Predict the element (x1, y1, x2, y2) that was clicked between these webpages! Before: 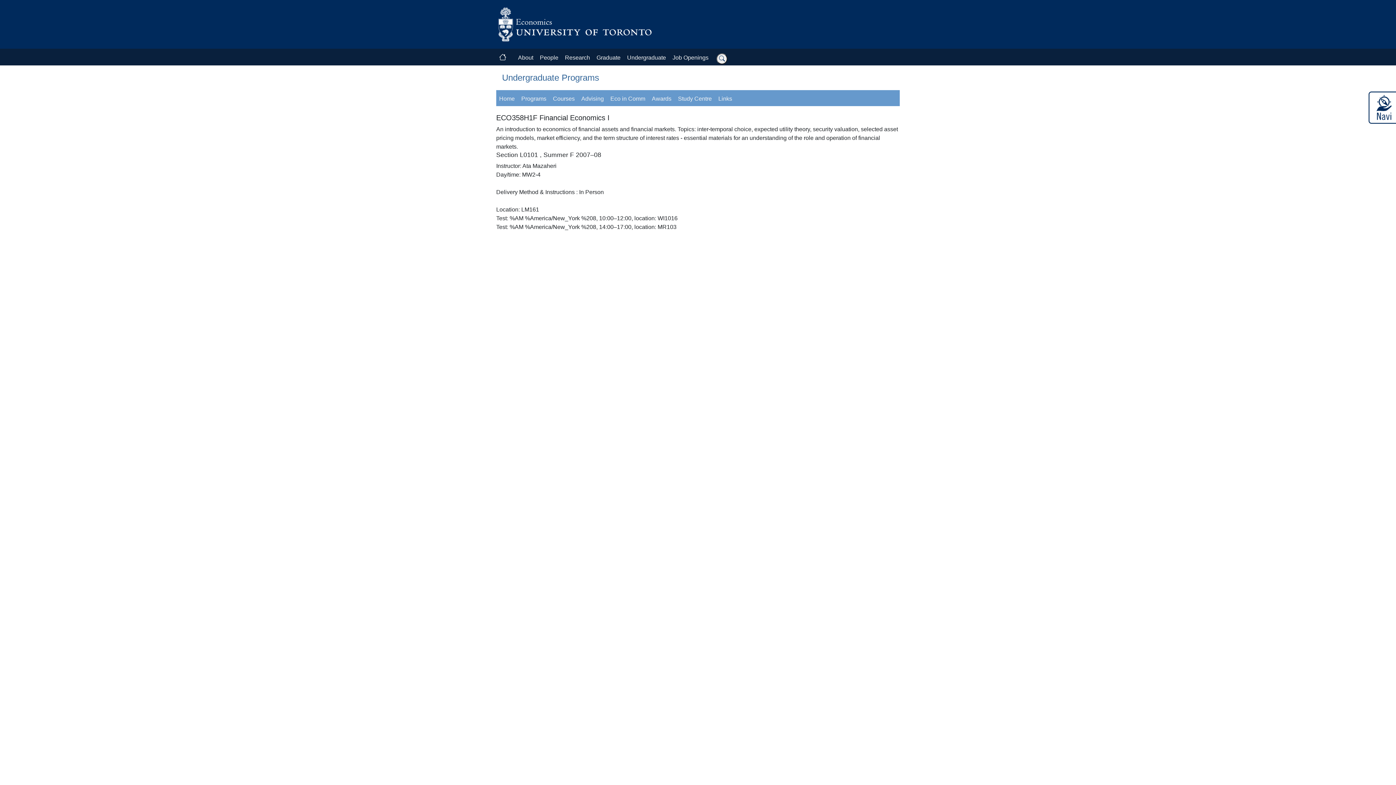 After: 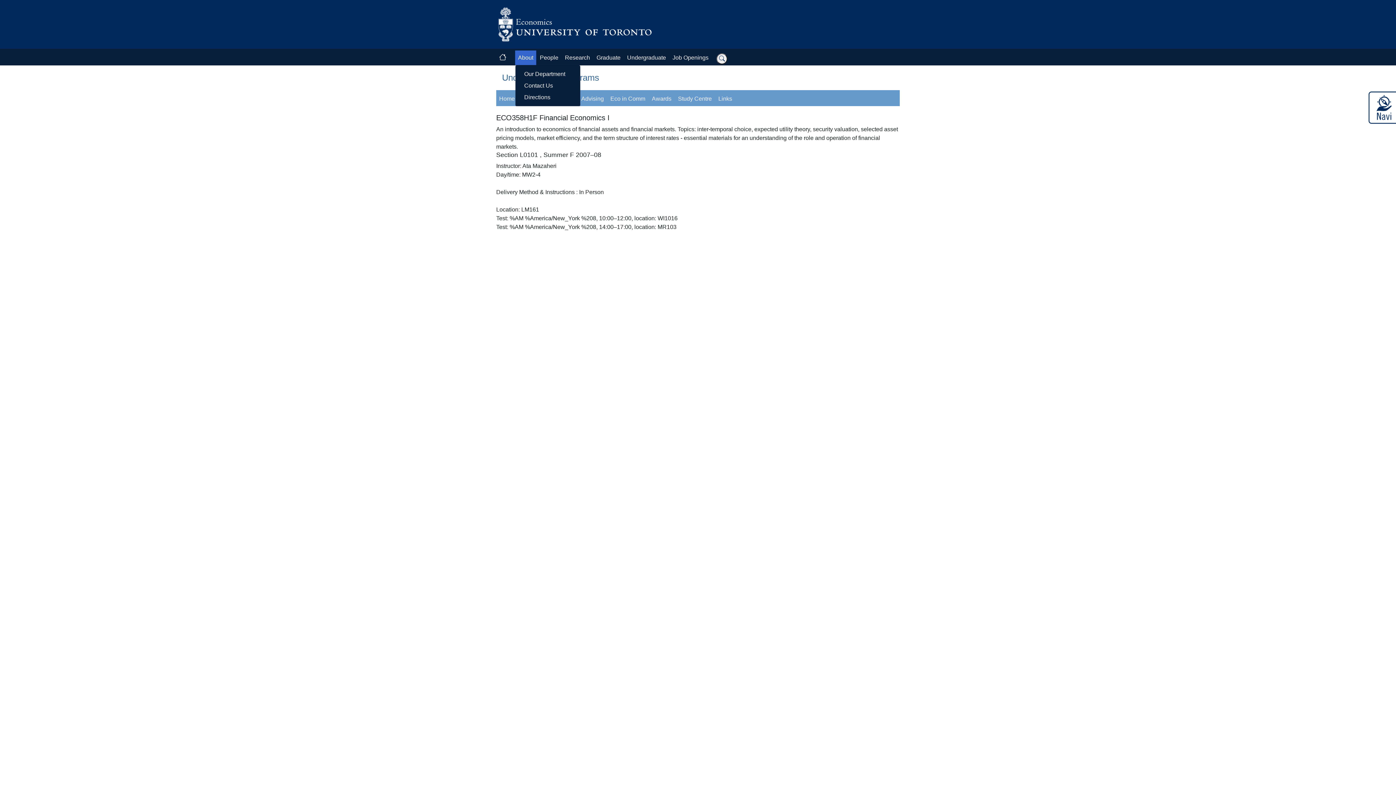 Action: bbox: (515, 50, 536, 65) label: About